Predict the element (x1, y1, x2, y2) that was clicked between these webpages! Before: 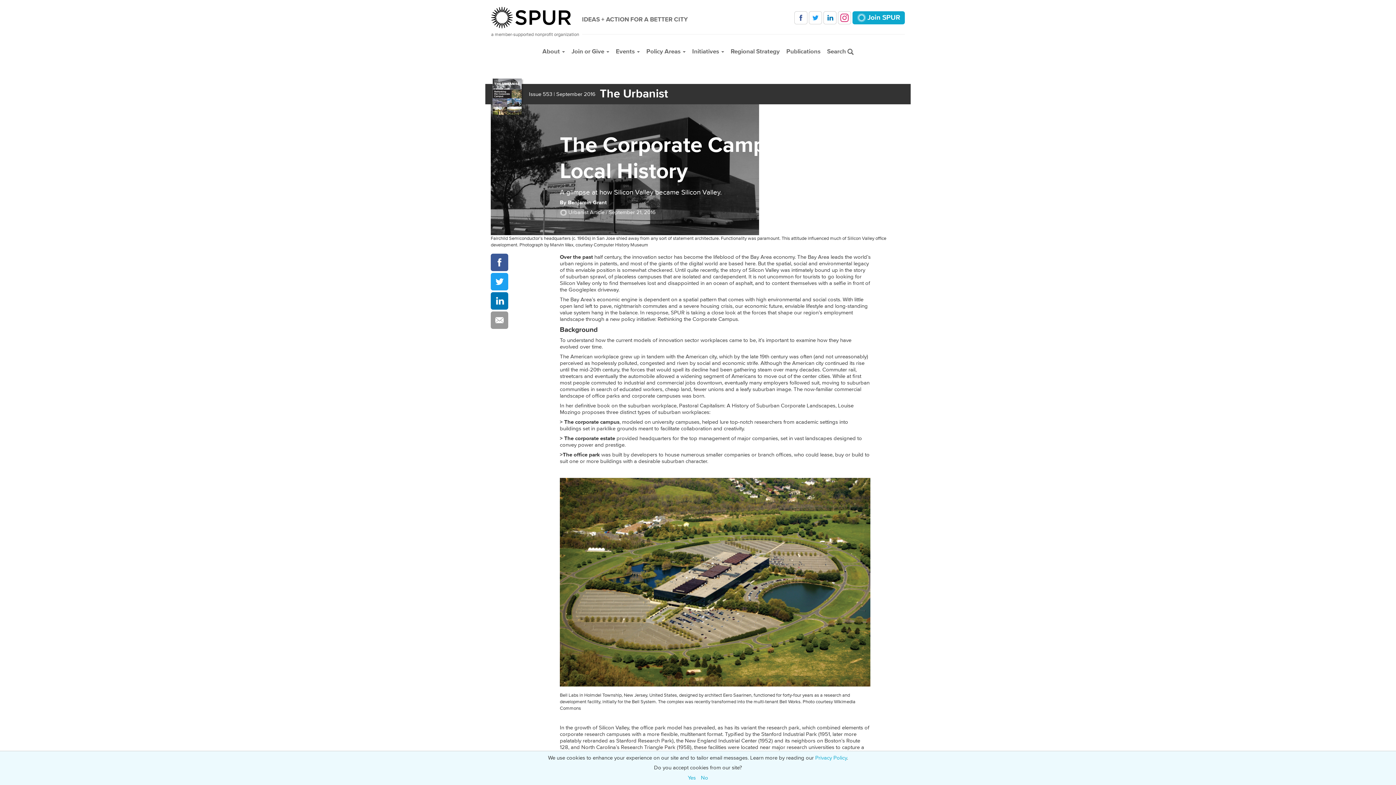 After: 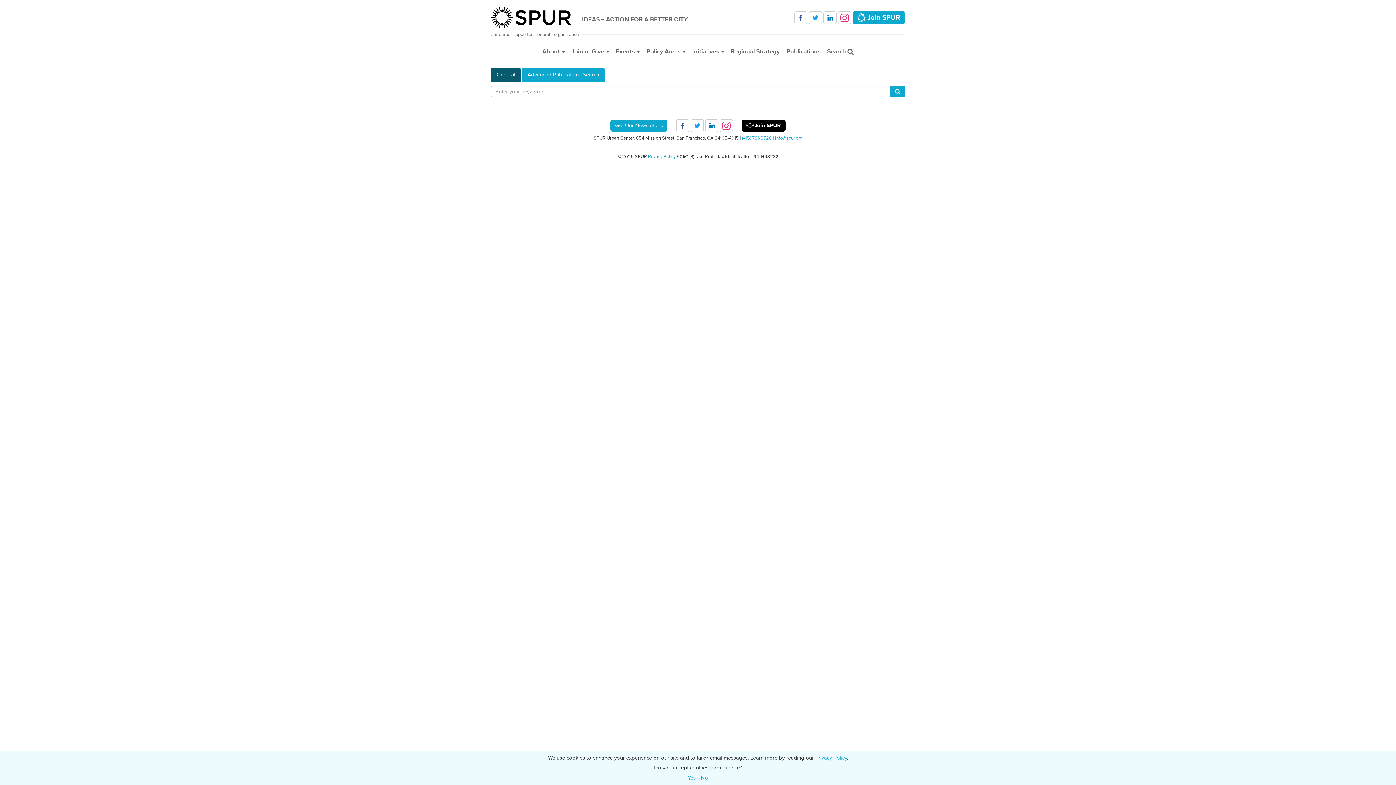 Action: label: Search  bbox: (824, 44, 853, 58)